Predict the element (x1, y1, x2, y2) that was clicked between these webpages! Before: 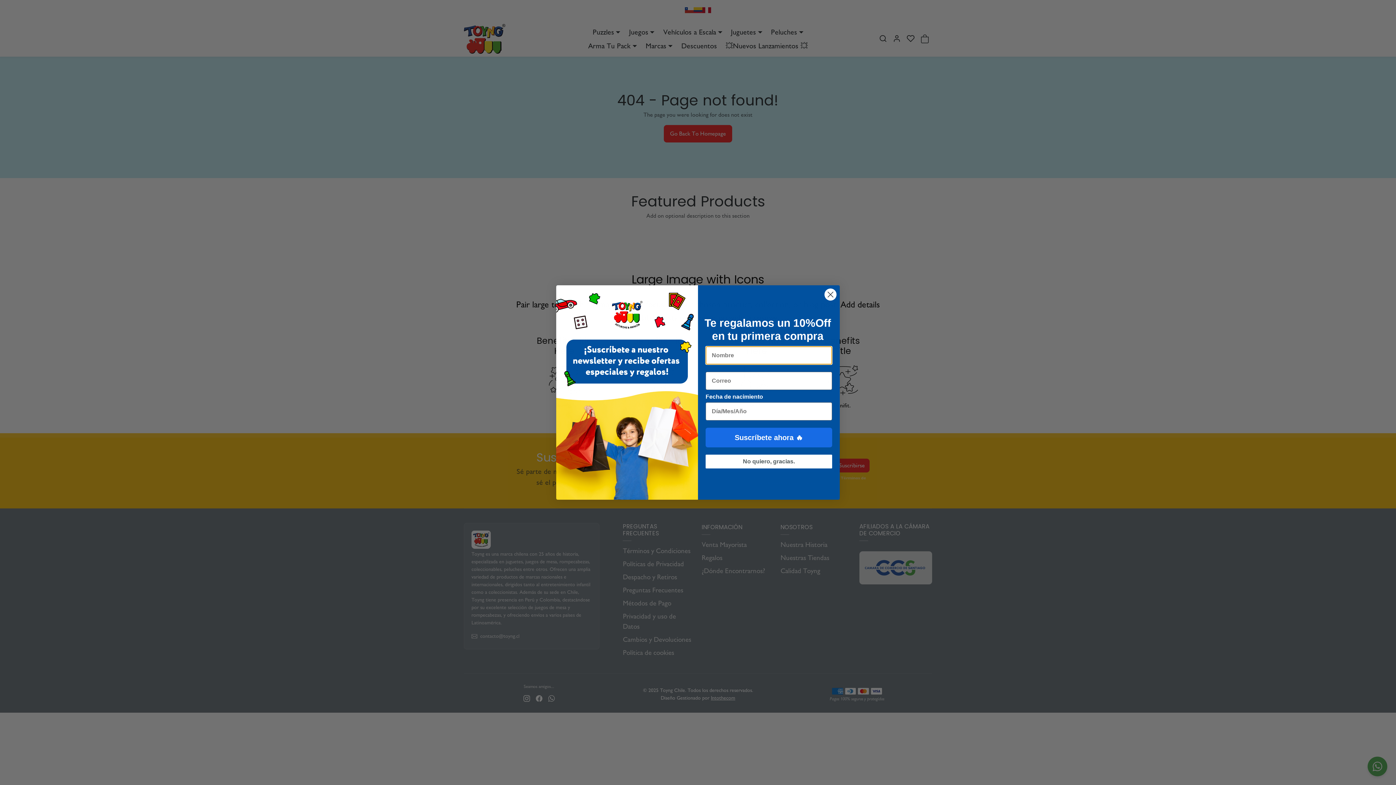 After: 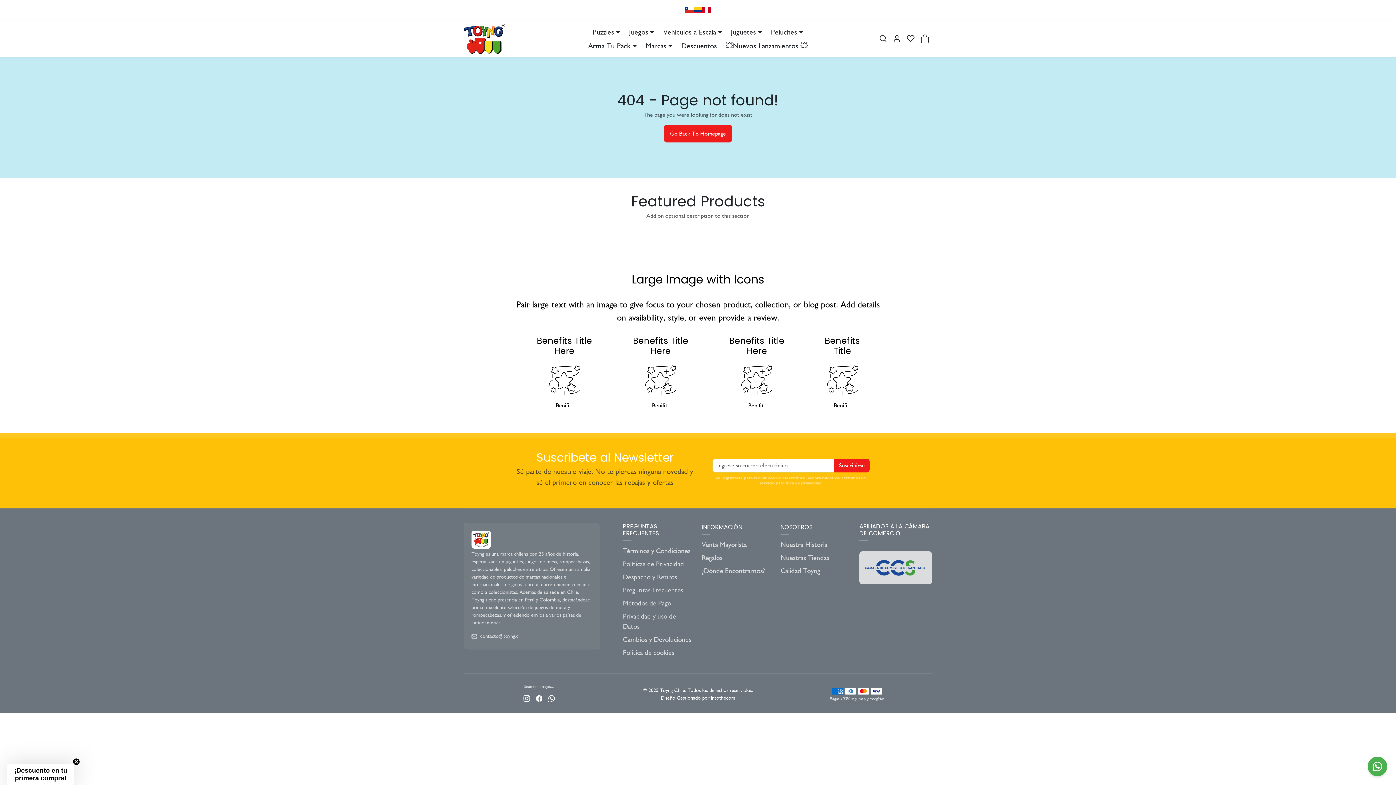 Action: label: No quiero, gracias. bbox: (705, 454, 832, 468)